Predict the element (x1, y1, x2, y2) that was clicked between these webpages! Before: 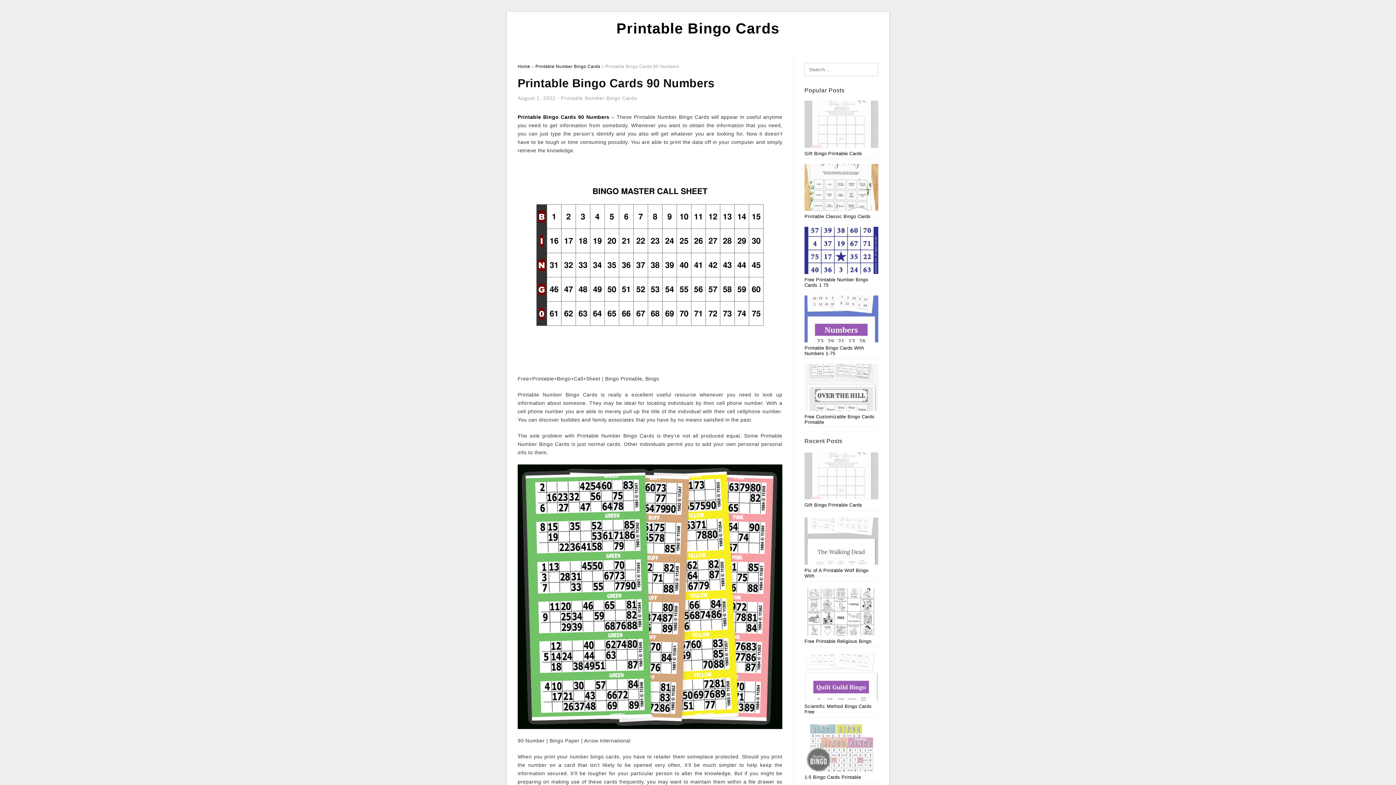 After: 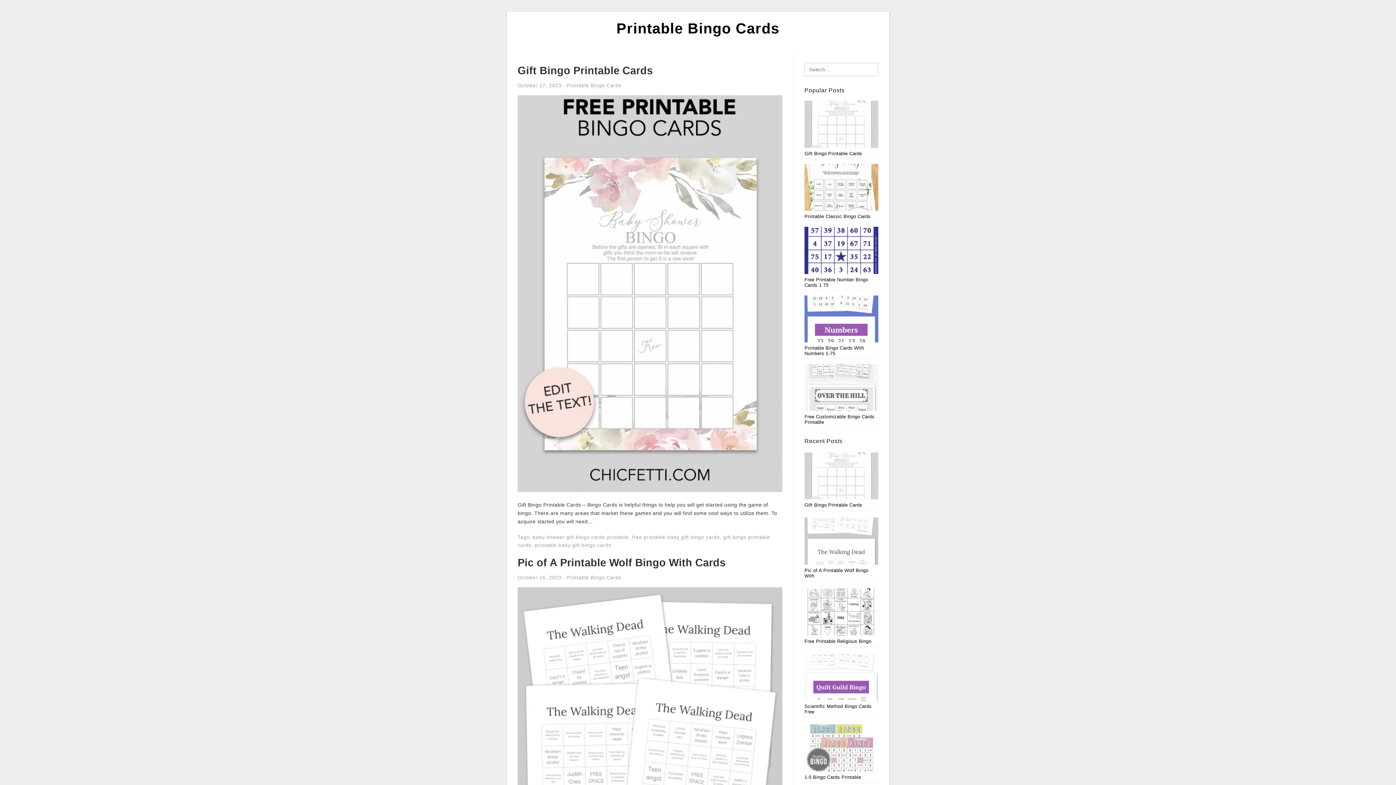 Action: label: Home bbox: (517, 64, 530, 69)